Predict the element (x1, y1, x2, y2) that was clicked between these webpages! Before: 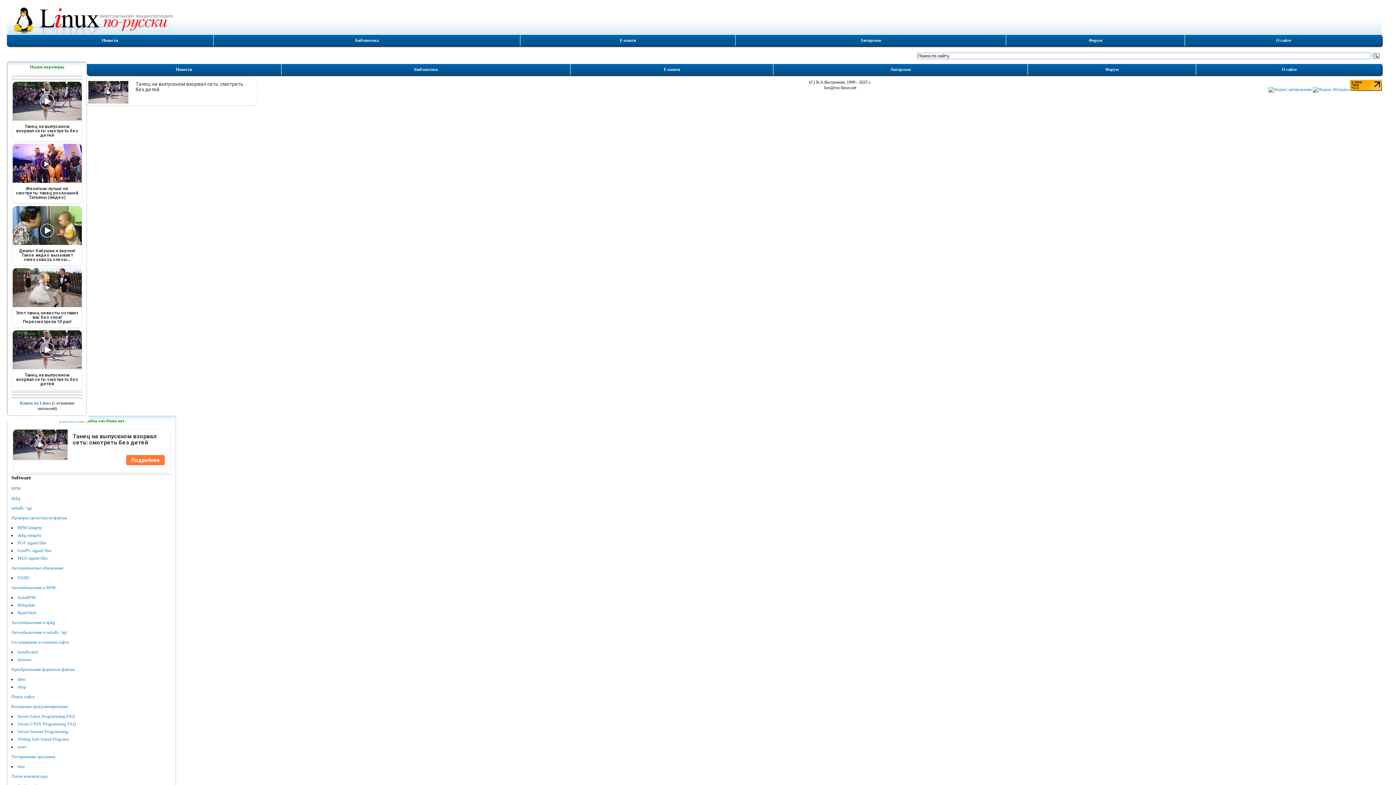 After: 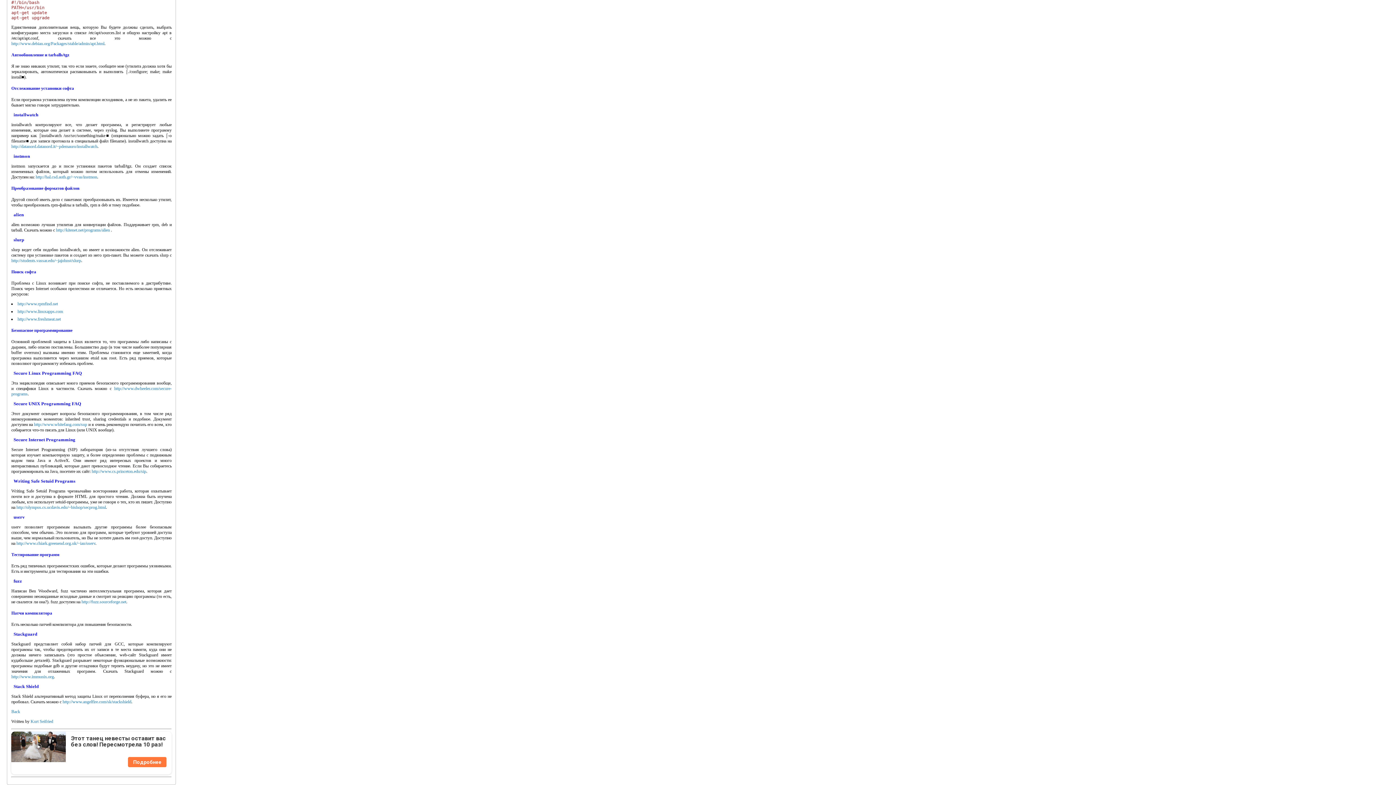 Action: bbox: (11, 694, 34, 699) label: Поиск софта